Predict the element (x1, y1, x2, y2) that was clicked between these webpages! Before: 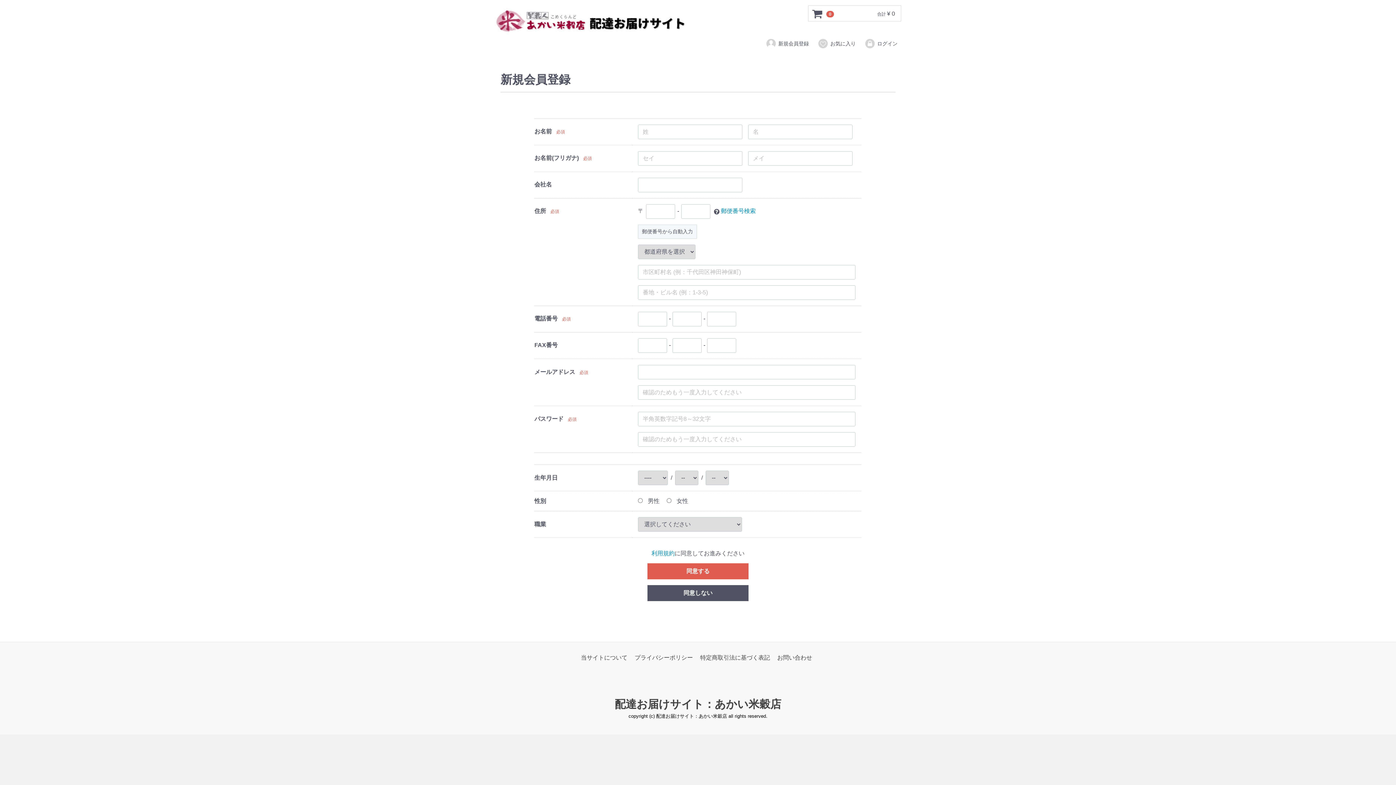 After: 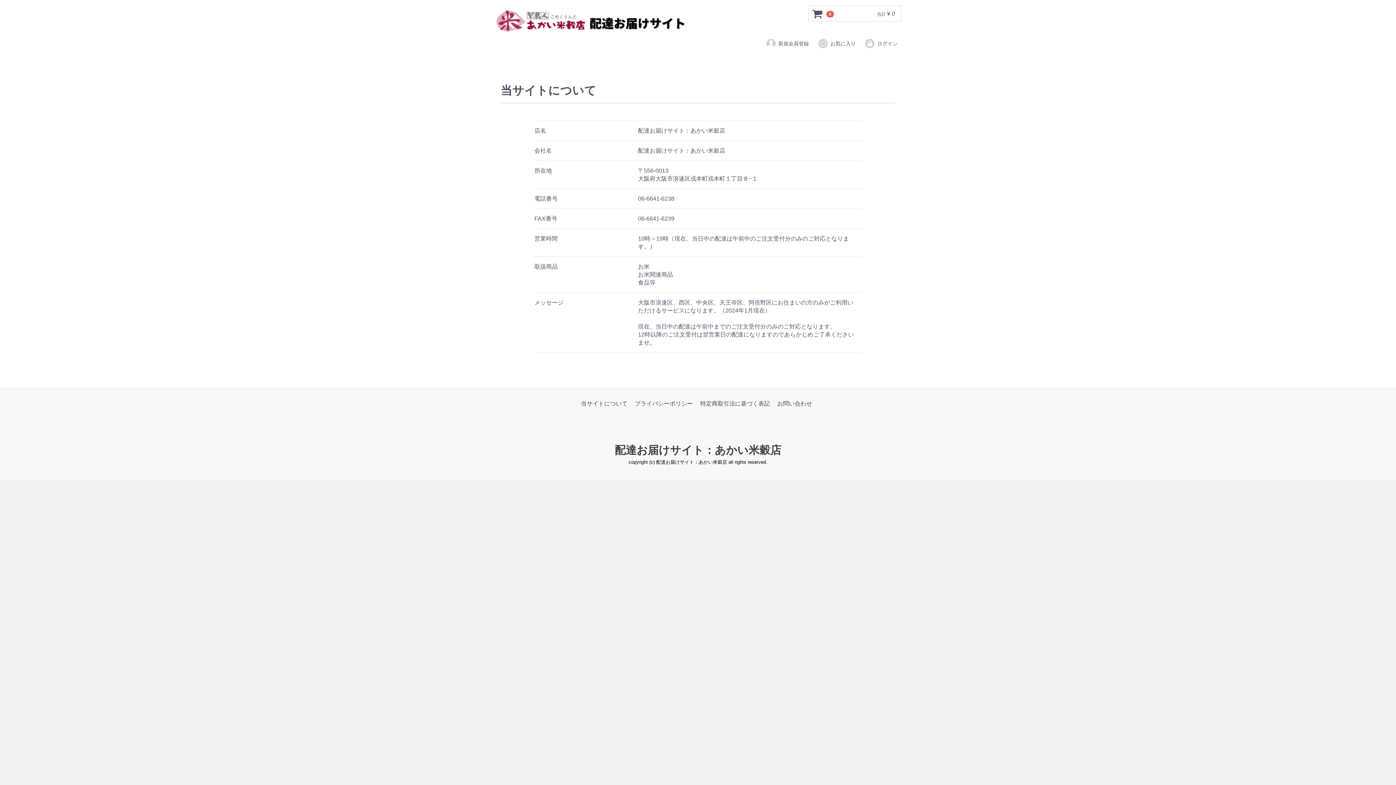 Action: bbox: (581, 654, 627, 661) label: 当サイトについて